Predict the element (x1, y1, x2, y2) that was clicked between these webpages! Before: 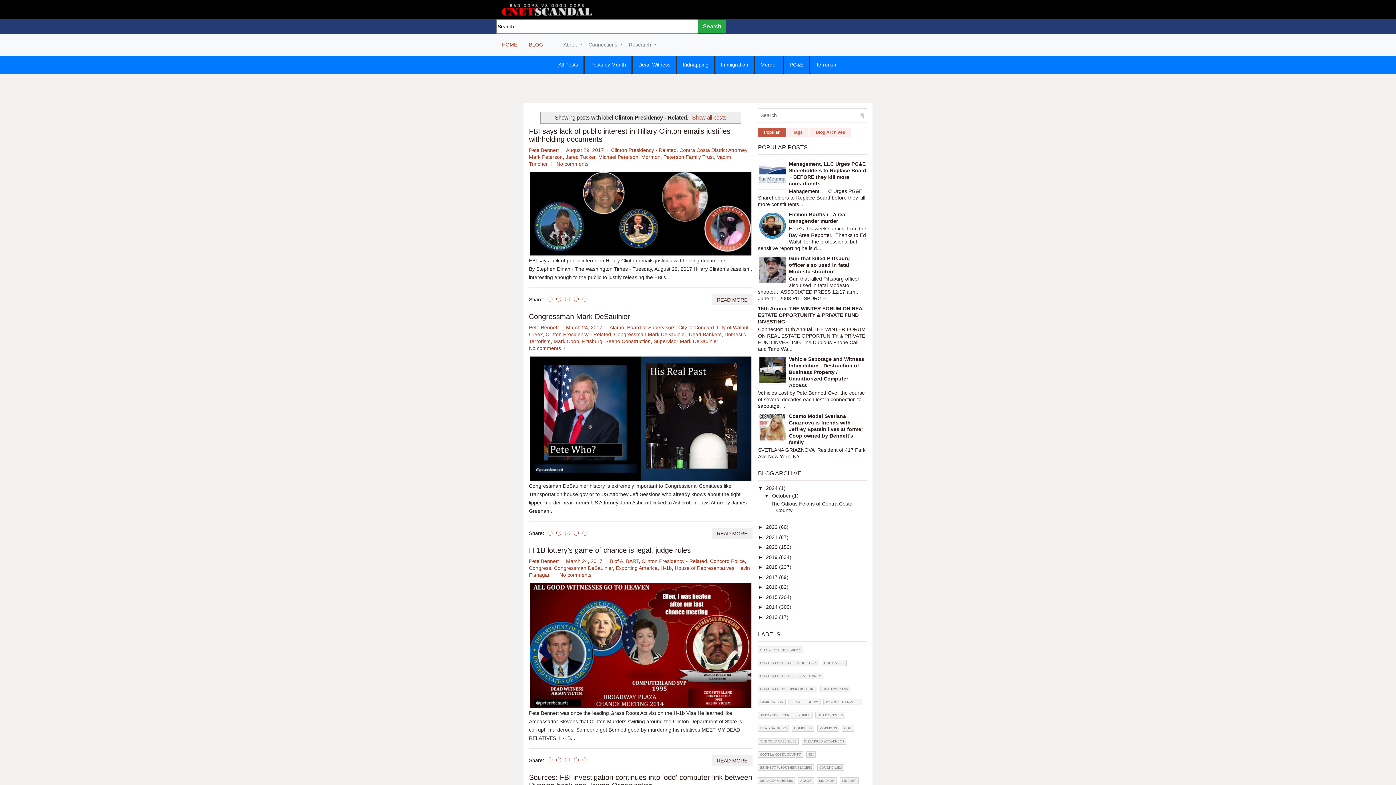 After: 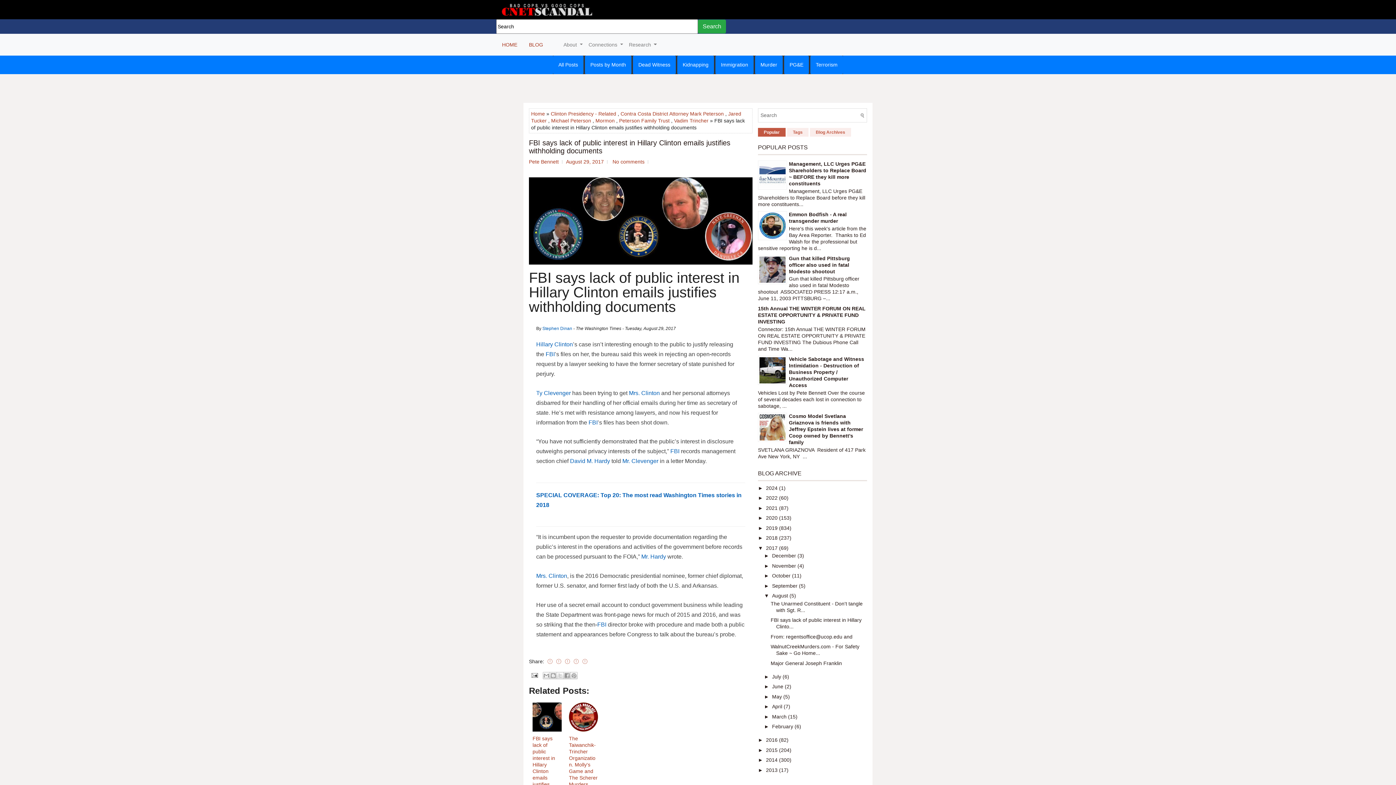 Action: bbox: (566, 147, 604, 153) label: August 29, 2017